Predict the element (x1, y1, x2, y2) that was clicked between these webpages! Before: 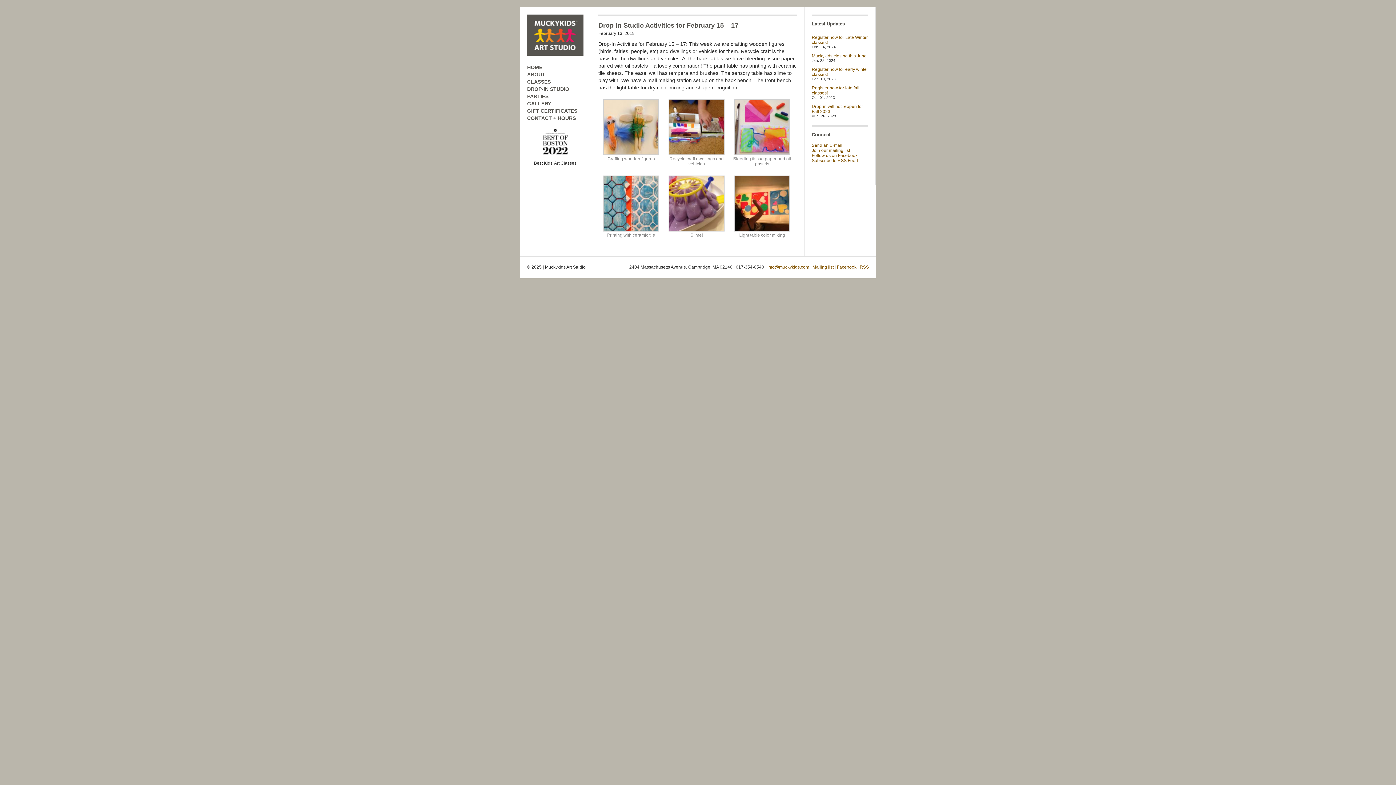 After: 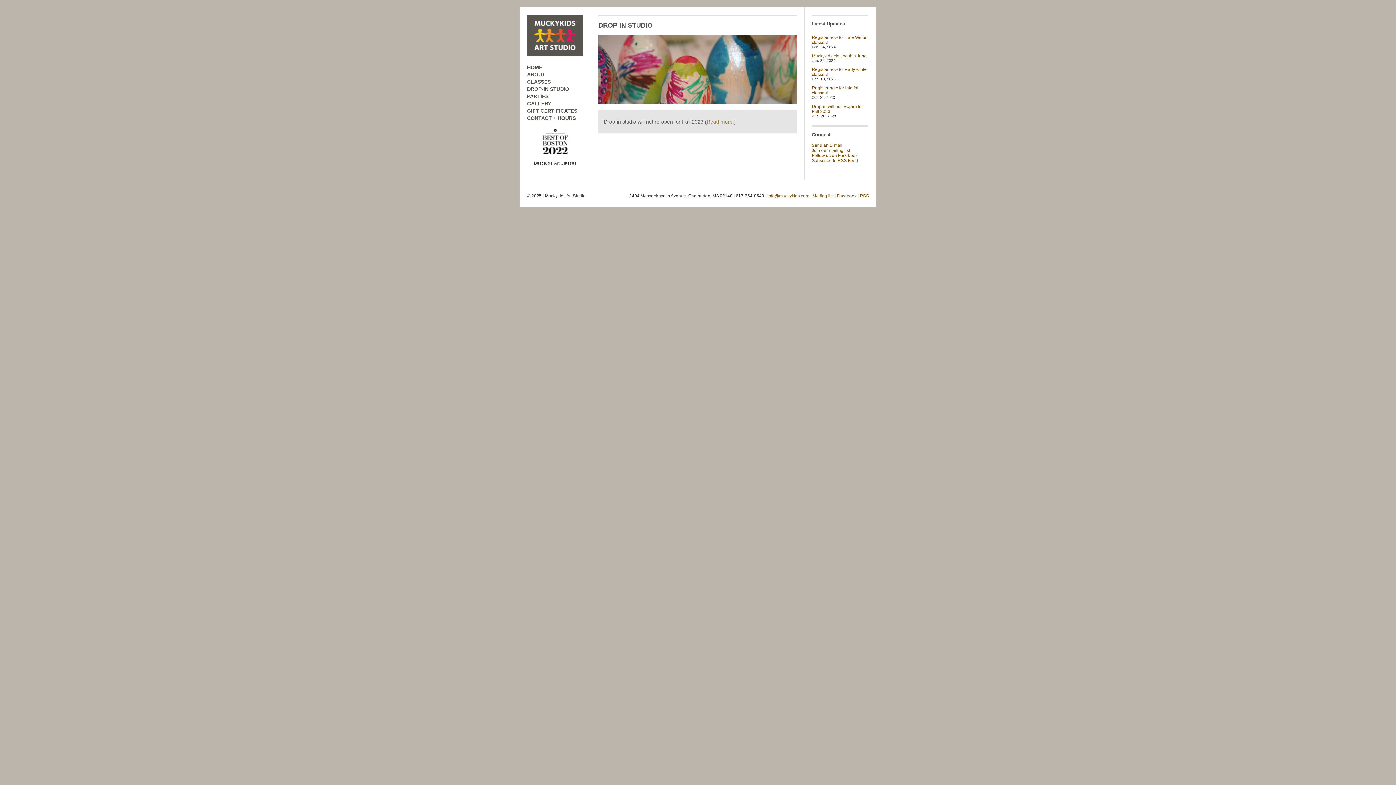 Action: label: DROP-IN STUDIO bbox: (527, 86, 569, 92)